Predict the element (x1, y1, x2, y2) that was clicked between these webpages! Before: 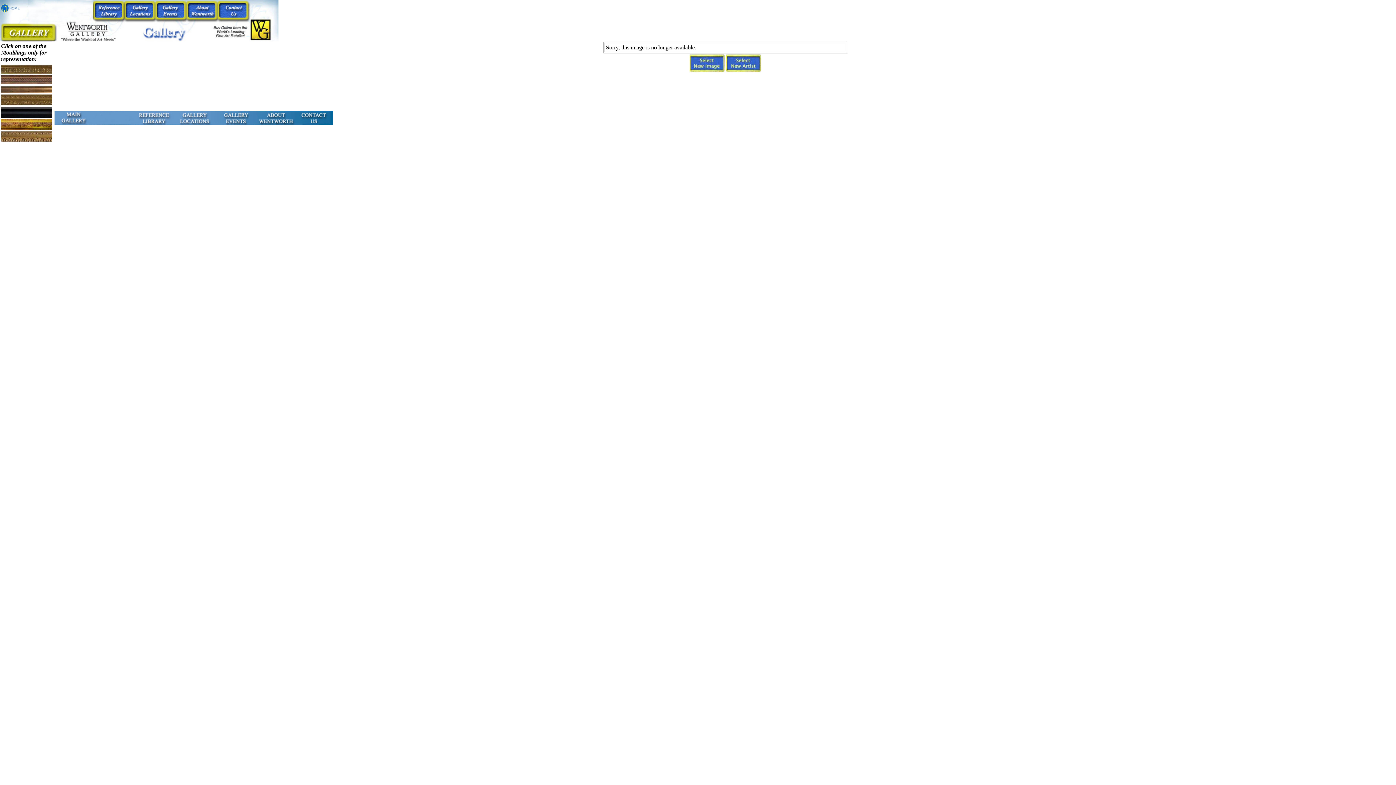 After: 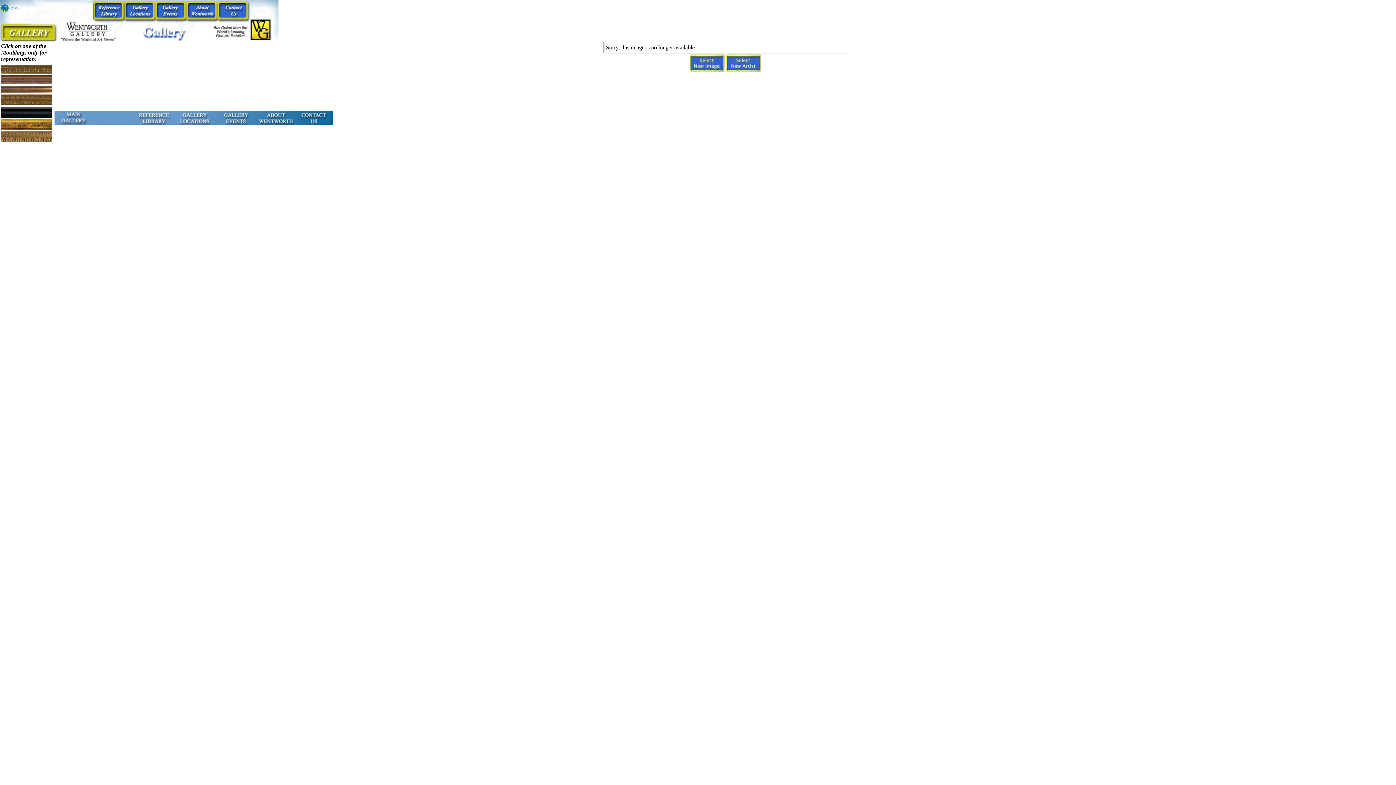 Action: bbox: (1, 68, 52, 74)